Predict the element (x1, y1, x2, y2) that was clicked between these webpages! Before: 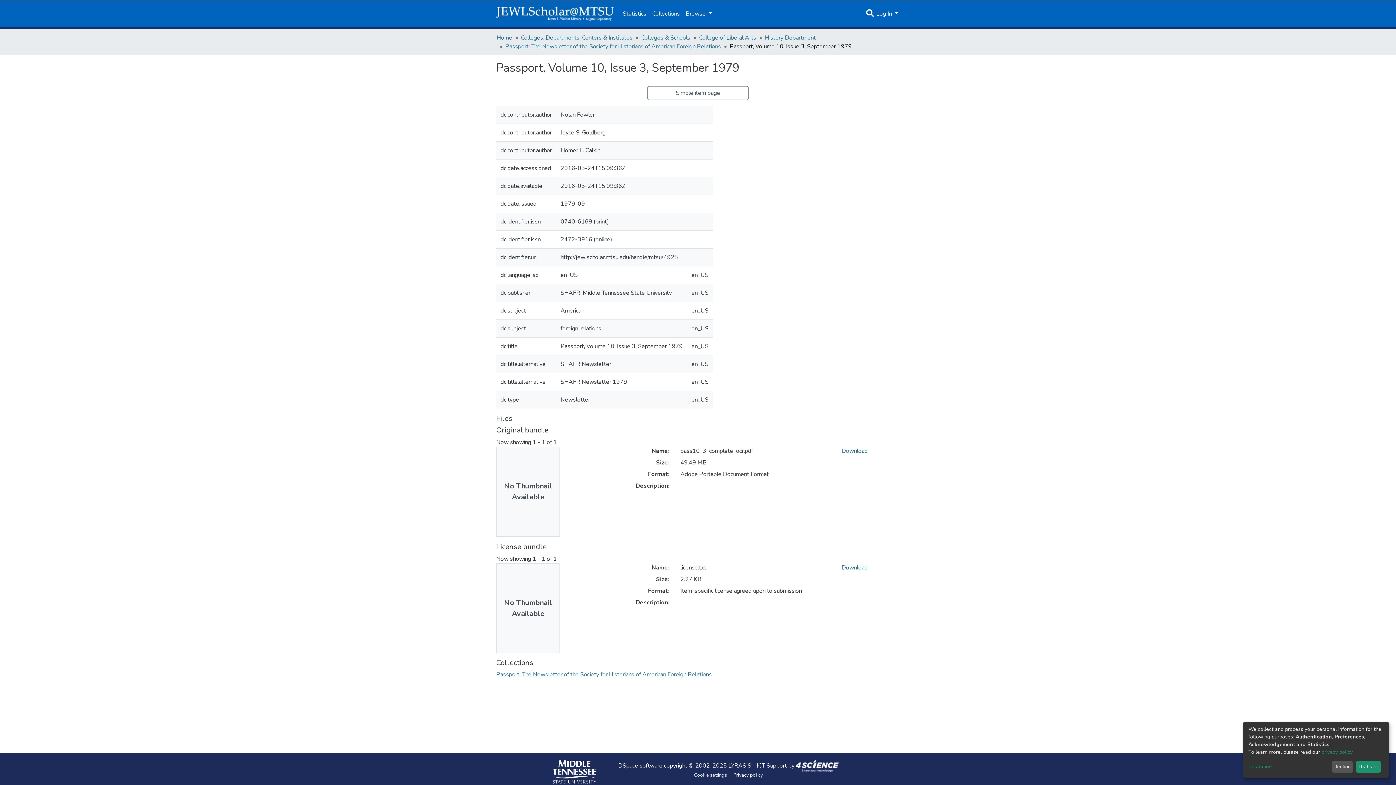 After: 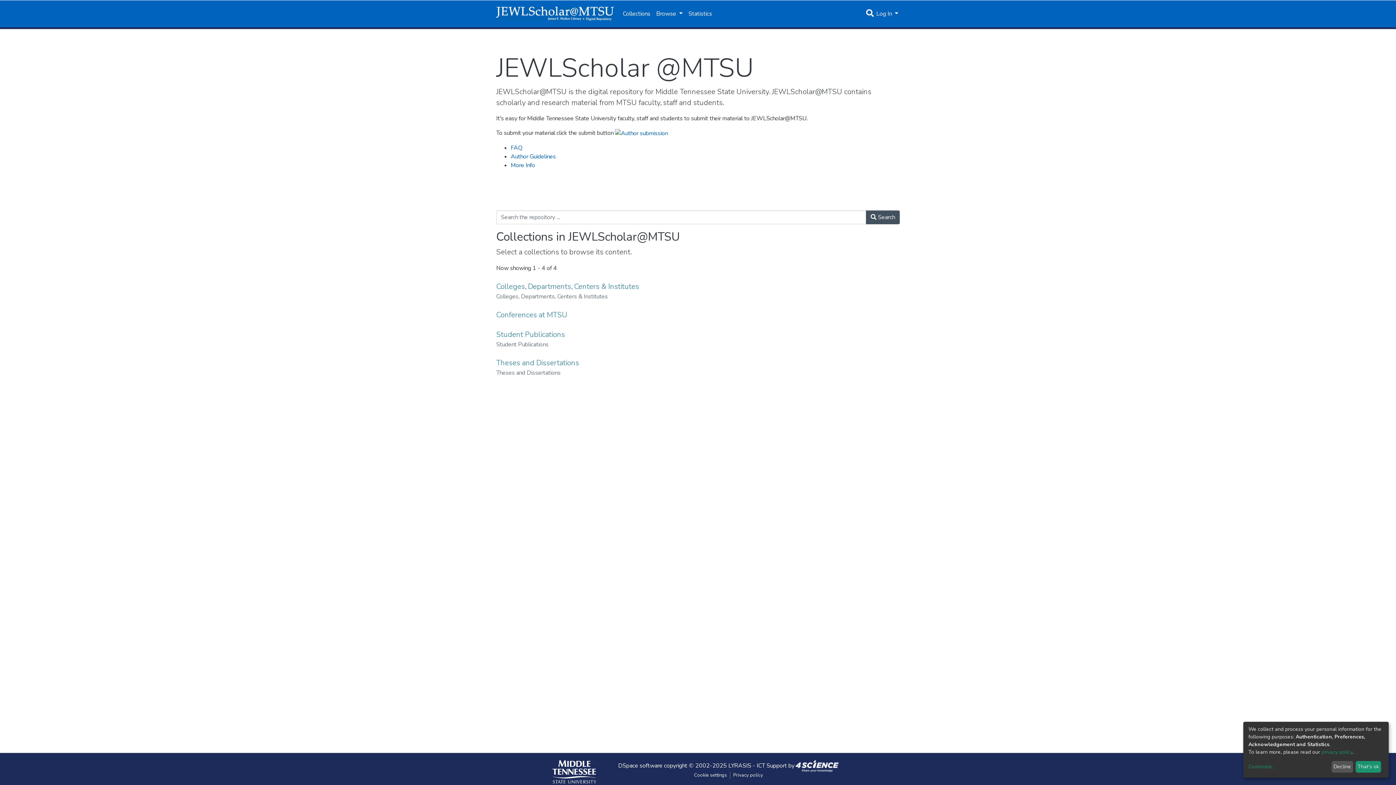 Action: label: Home bbox: (496, 33, 512, 41)